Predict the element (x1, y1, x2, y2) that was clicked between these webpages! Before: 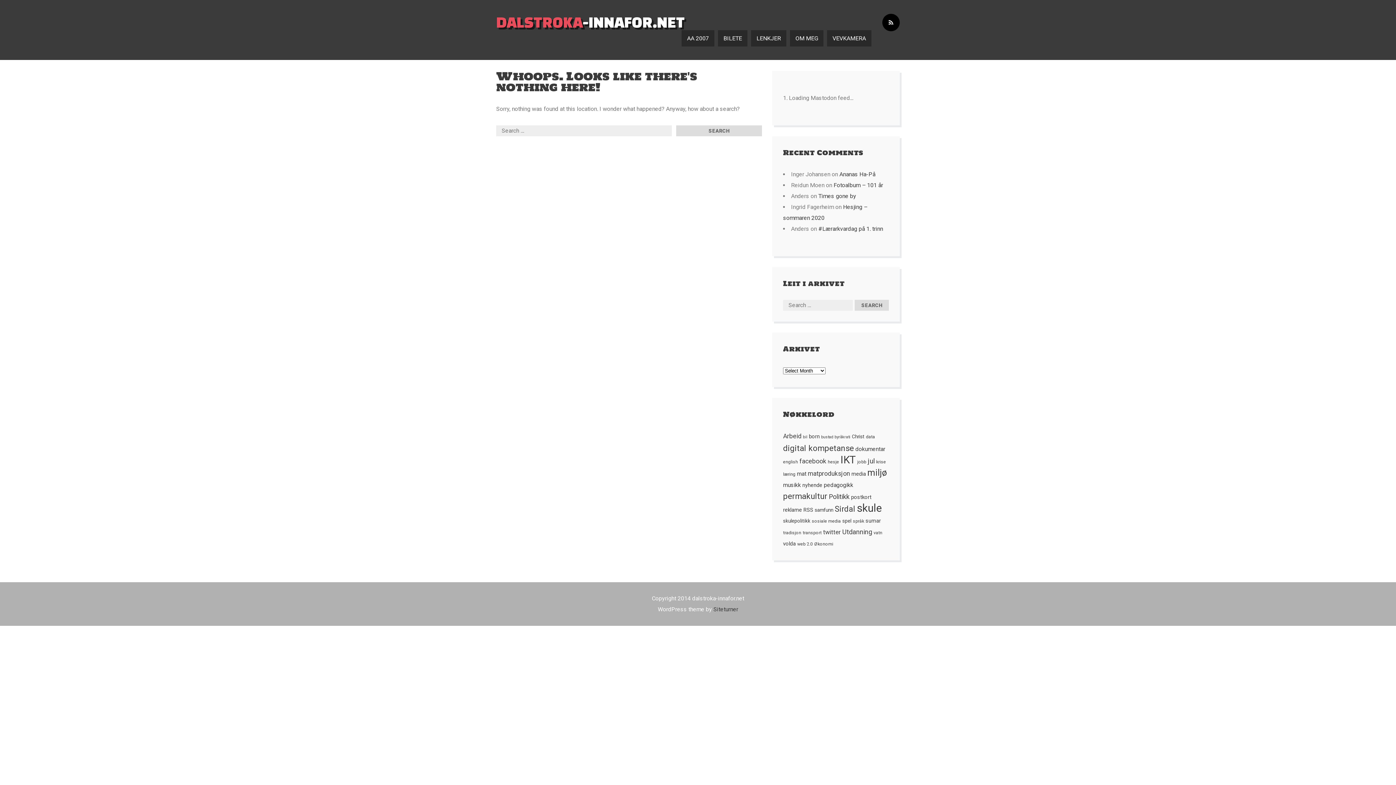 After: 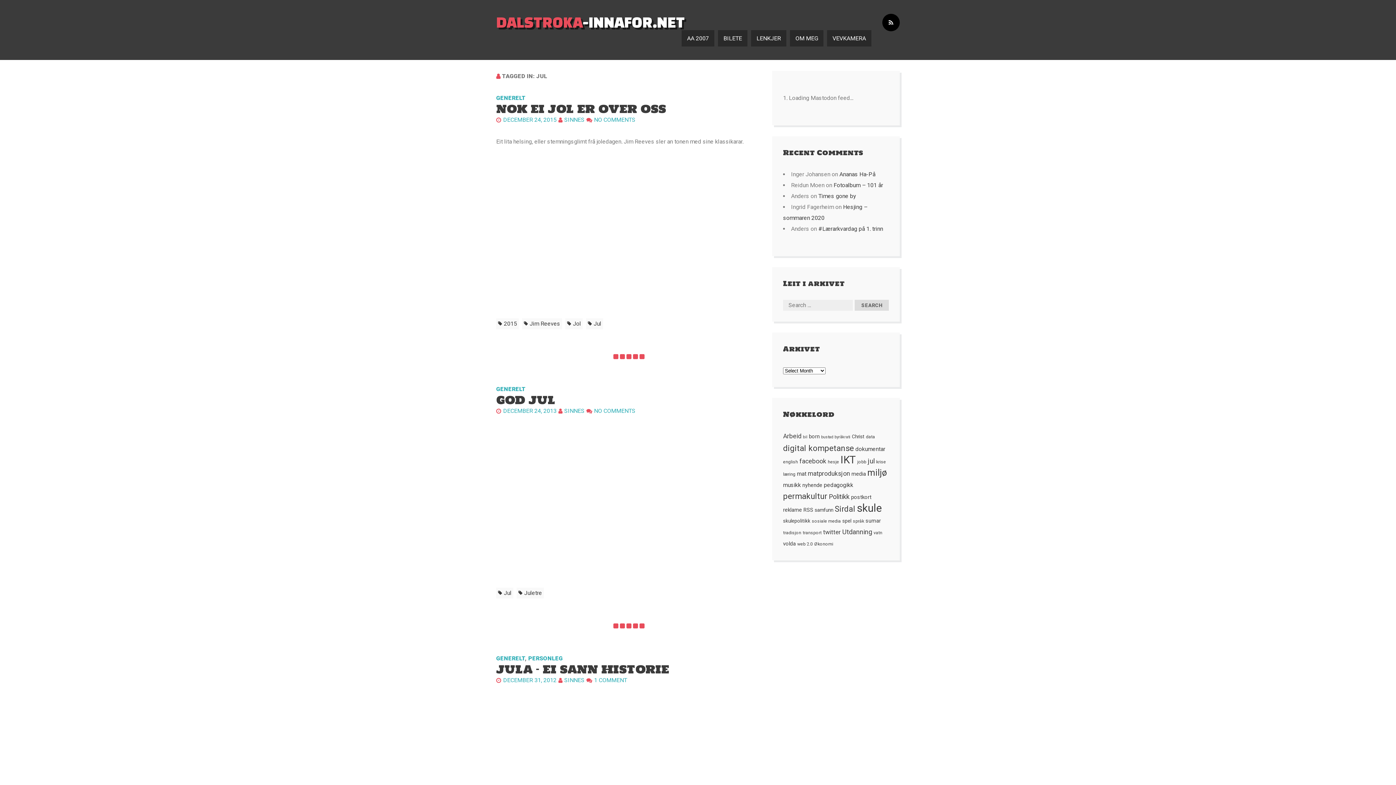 Action: bbox: (867, 457, 874, 465) label: jul (12 items)